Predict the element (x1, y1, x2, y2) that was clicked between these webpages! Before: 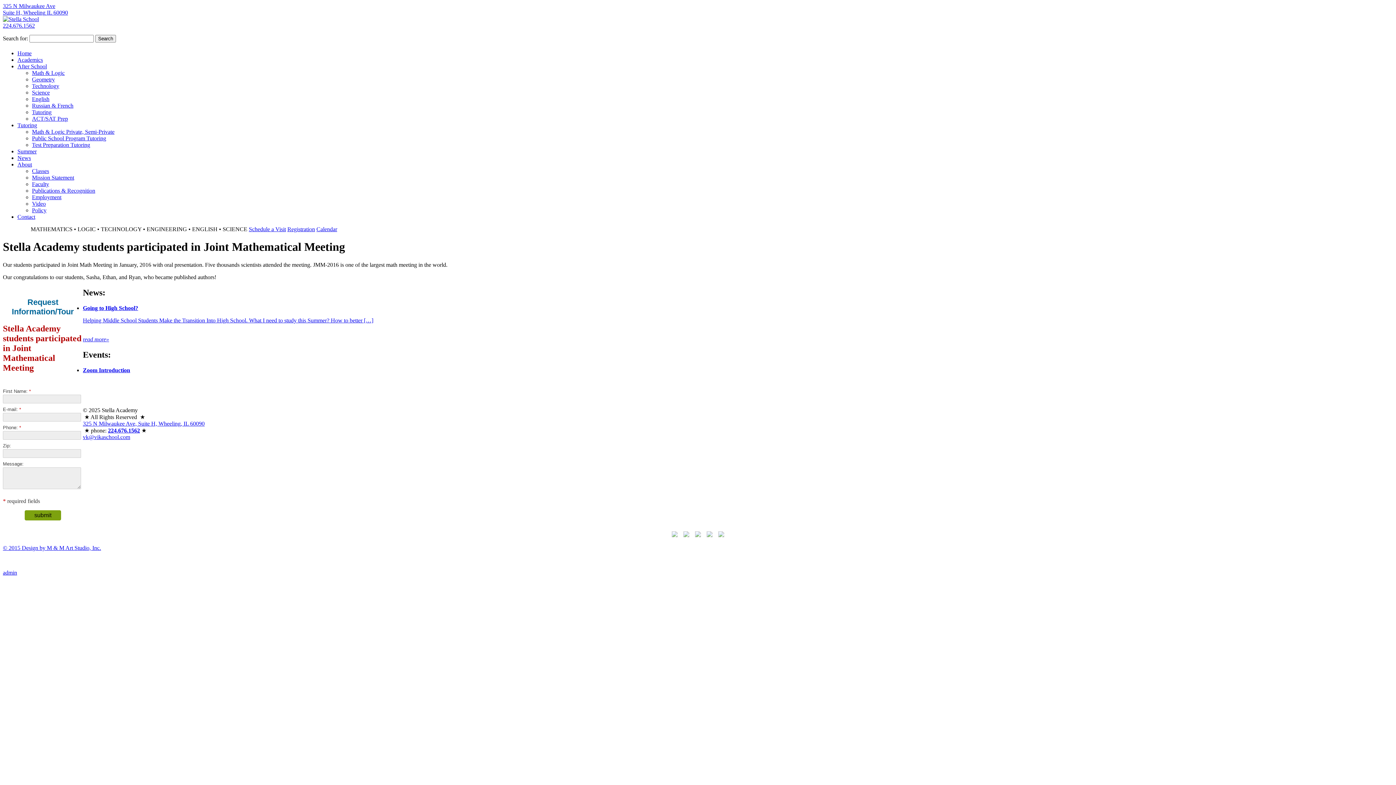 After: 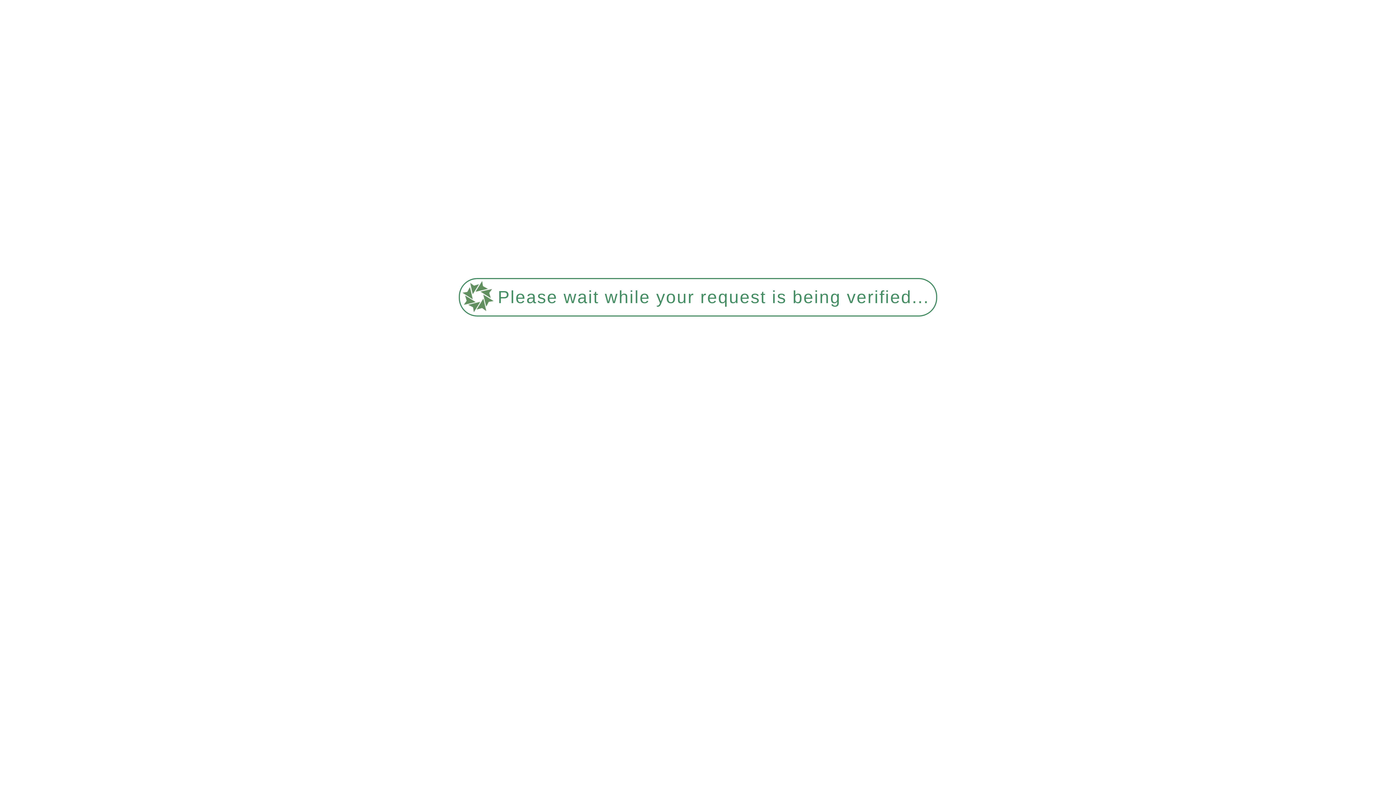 Action: bbox: (32, 89, 49, 95) label: Science